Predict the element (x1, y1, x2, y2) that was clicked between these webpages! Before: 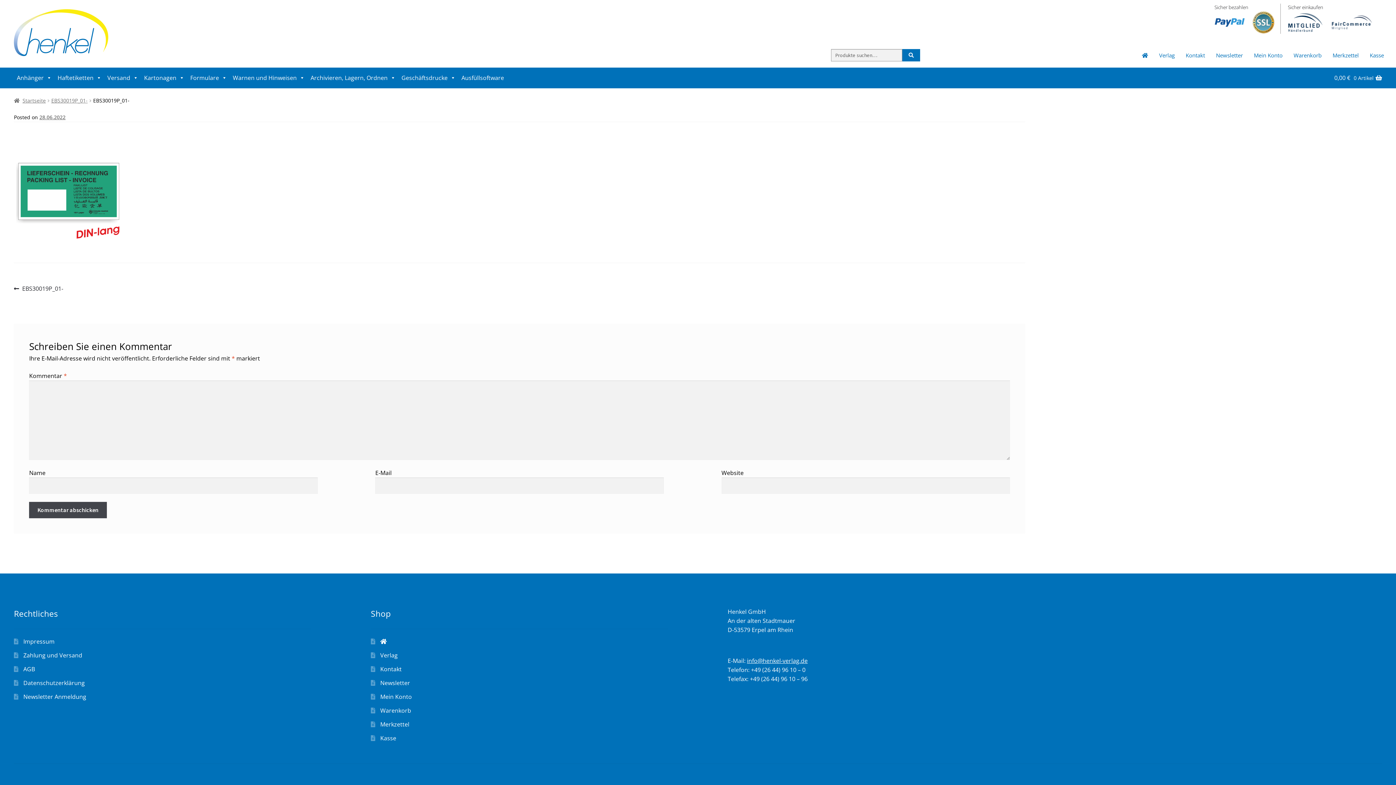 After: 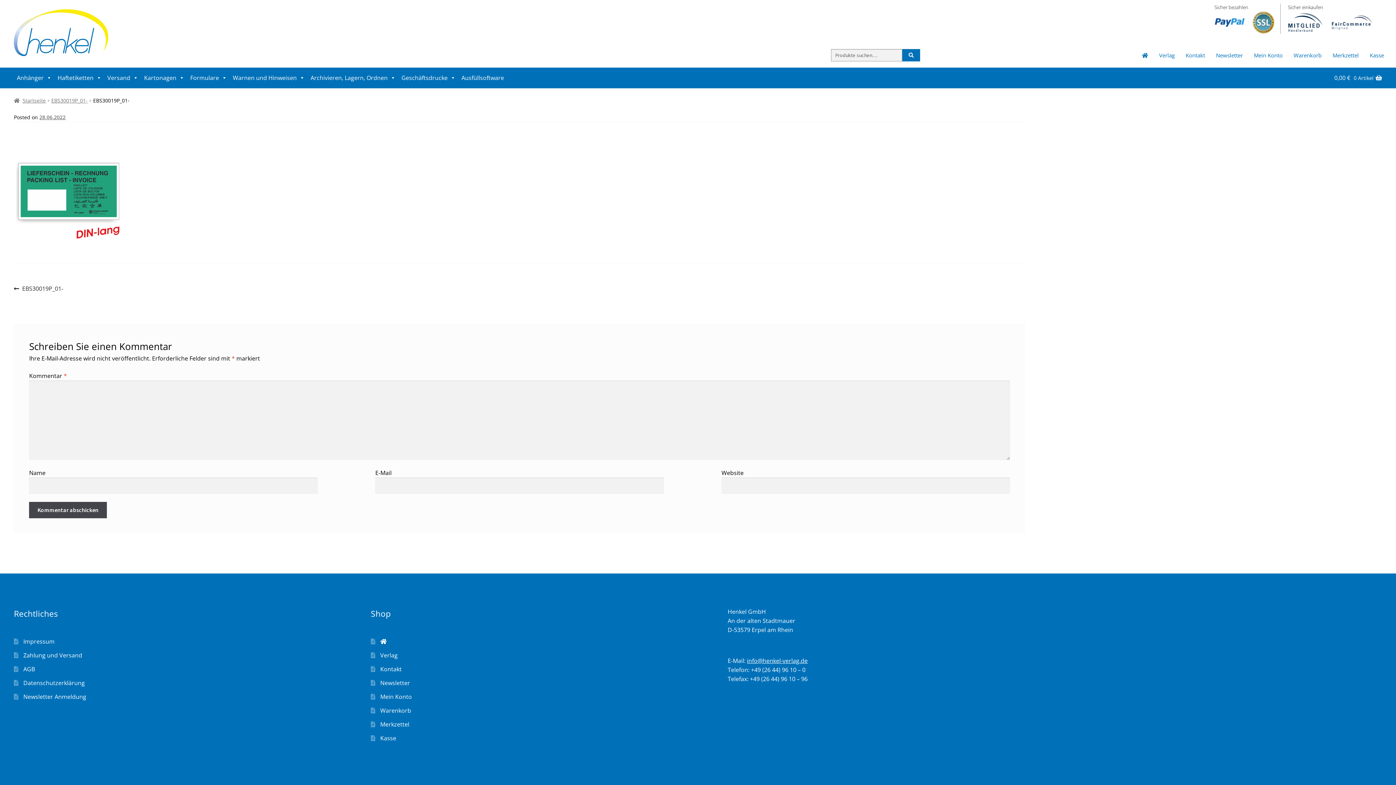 Action: bbox: (39, 113, 65, 120) label: 28.06.2022